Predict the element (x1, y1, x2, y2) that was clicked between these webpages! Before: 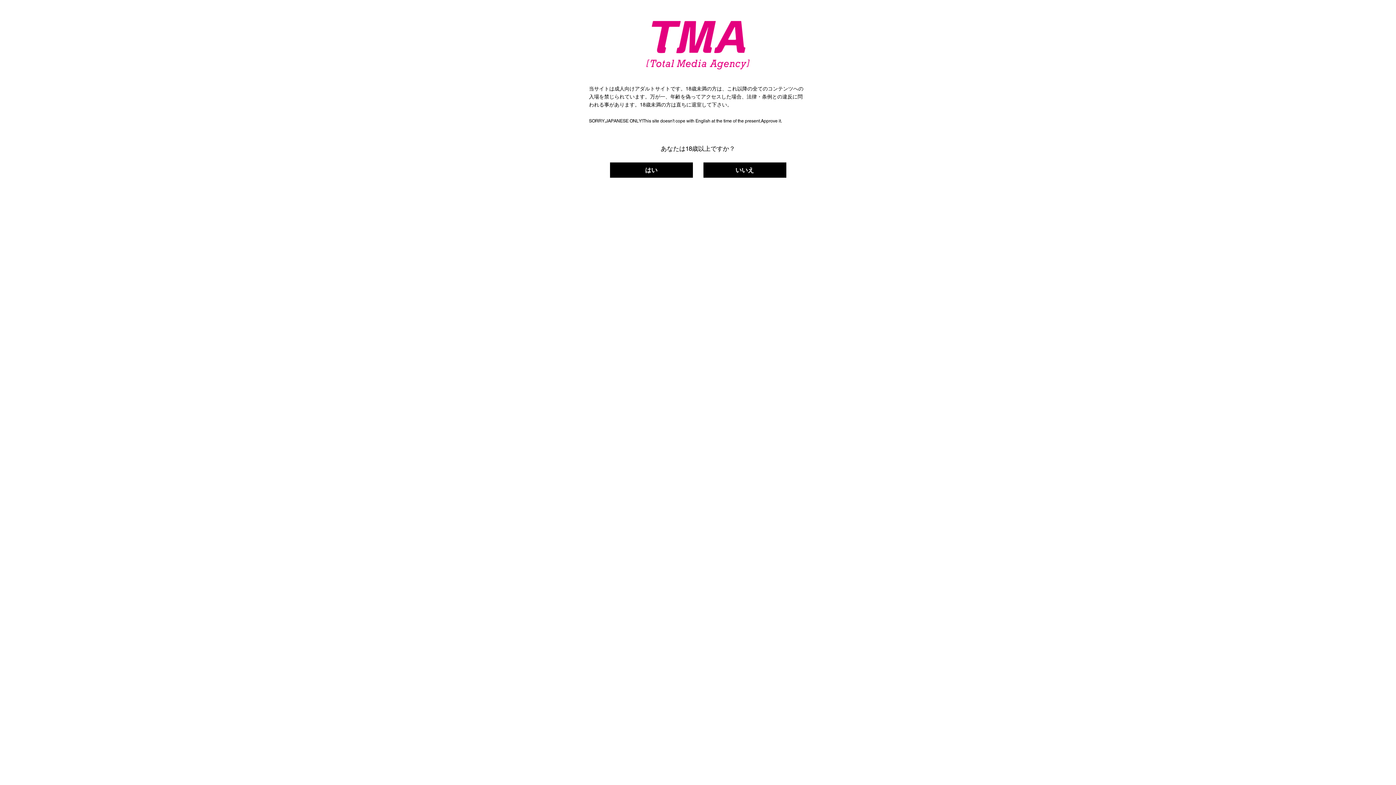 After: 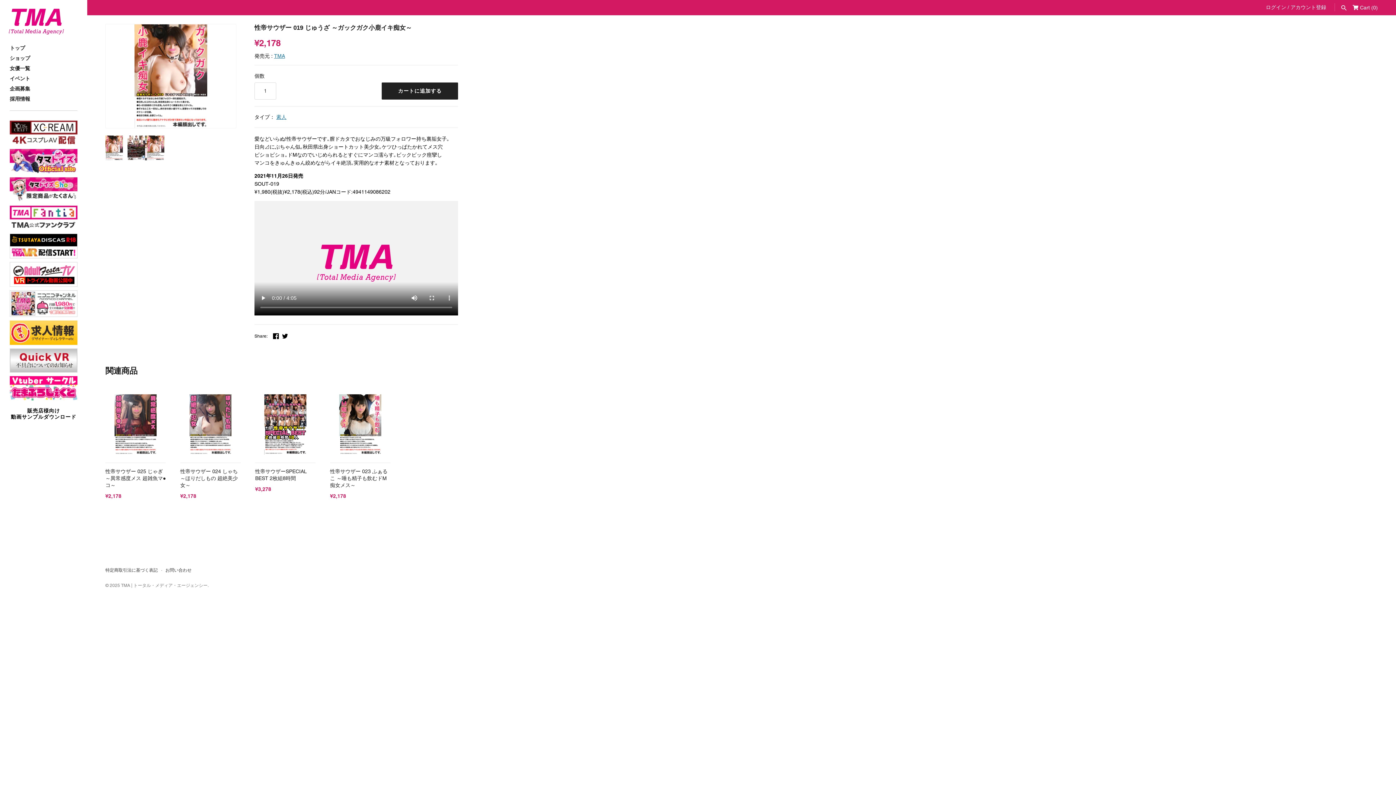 Action: bbox: (610, 162, 692, 177) label: はい